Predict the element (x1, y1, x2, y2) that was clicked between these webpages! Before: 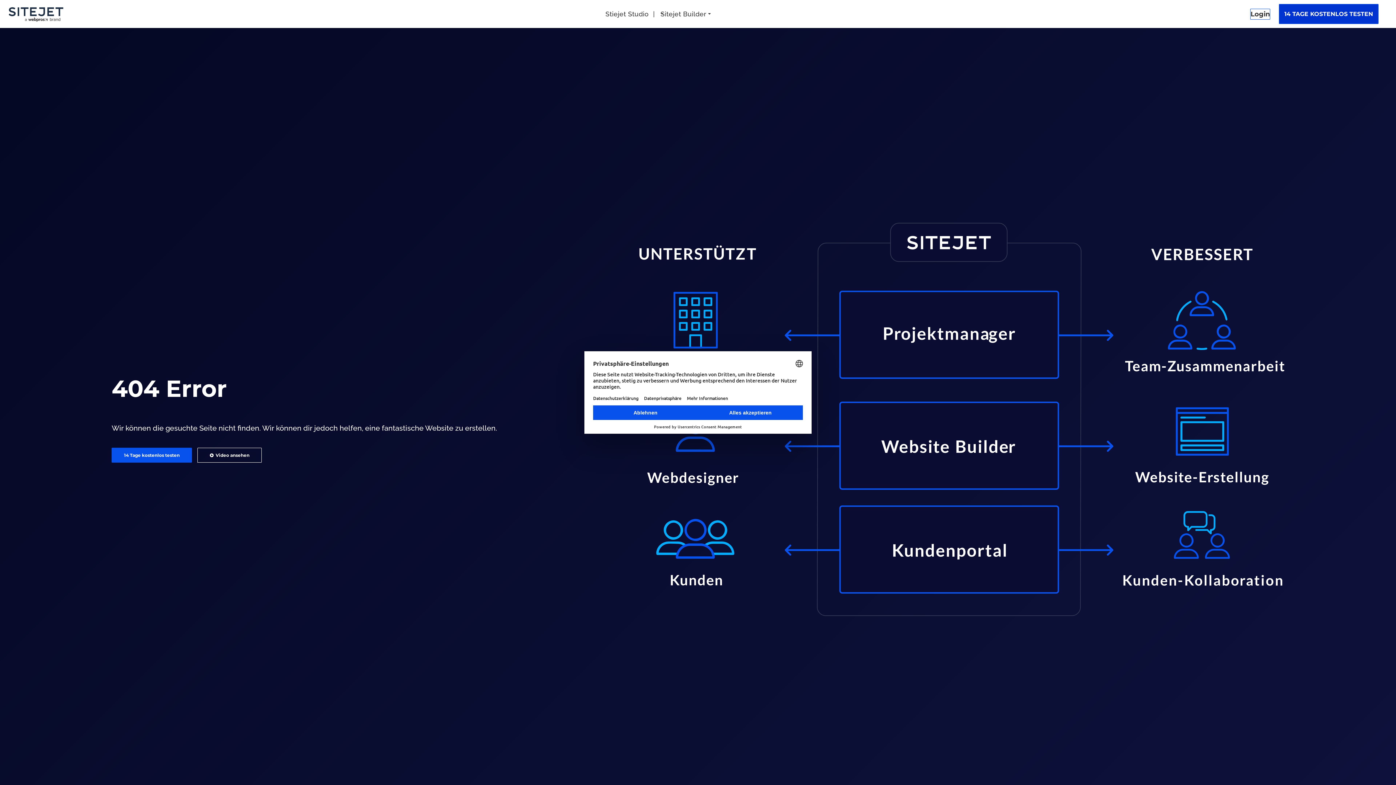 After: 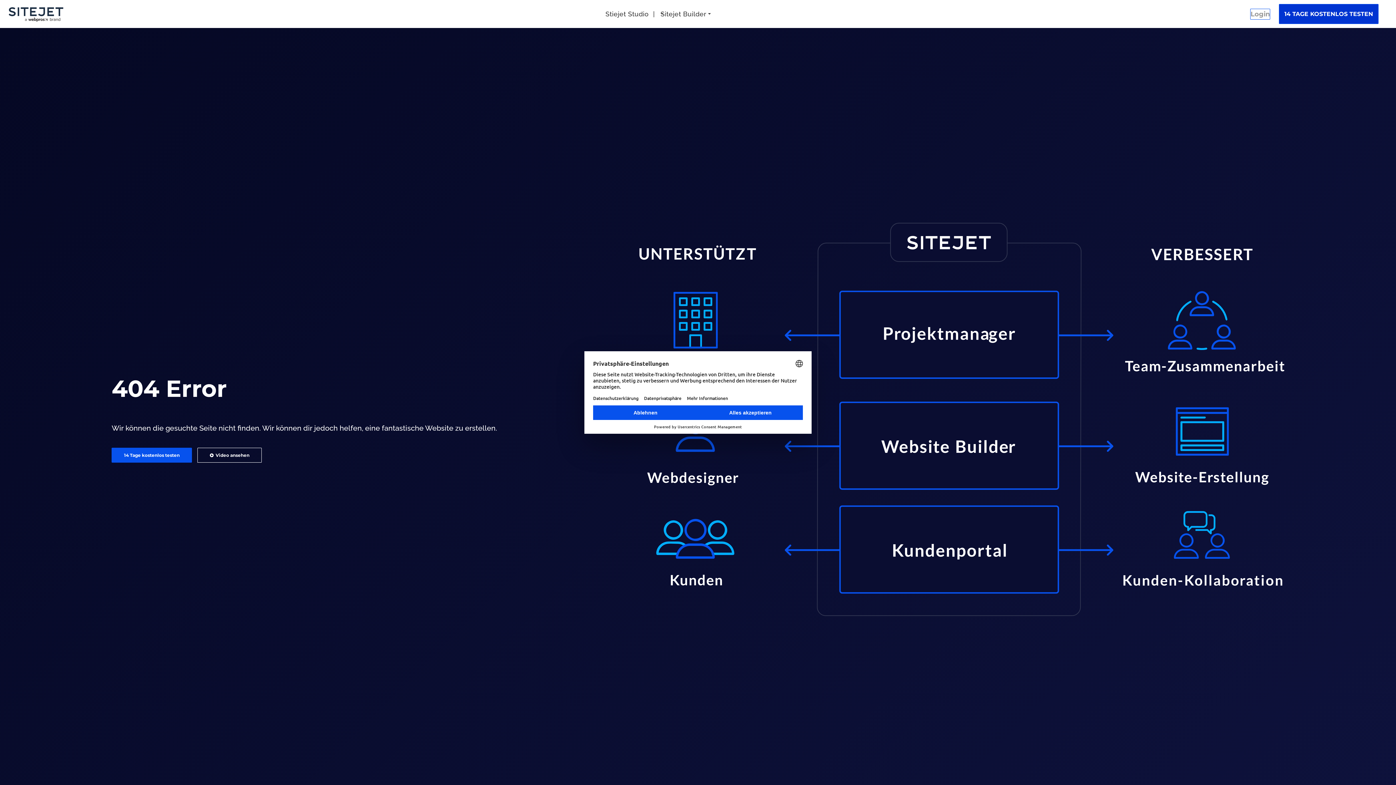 Action: label: Login bbox: (1250, 8, 1270, 19)